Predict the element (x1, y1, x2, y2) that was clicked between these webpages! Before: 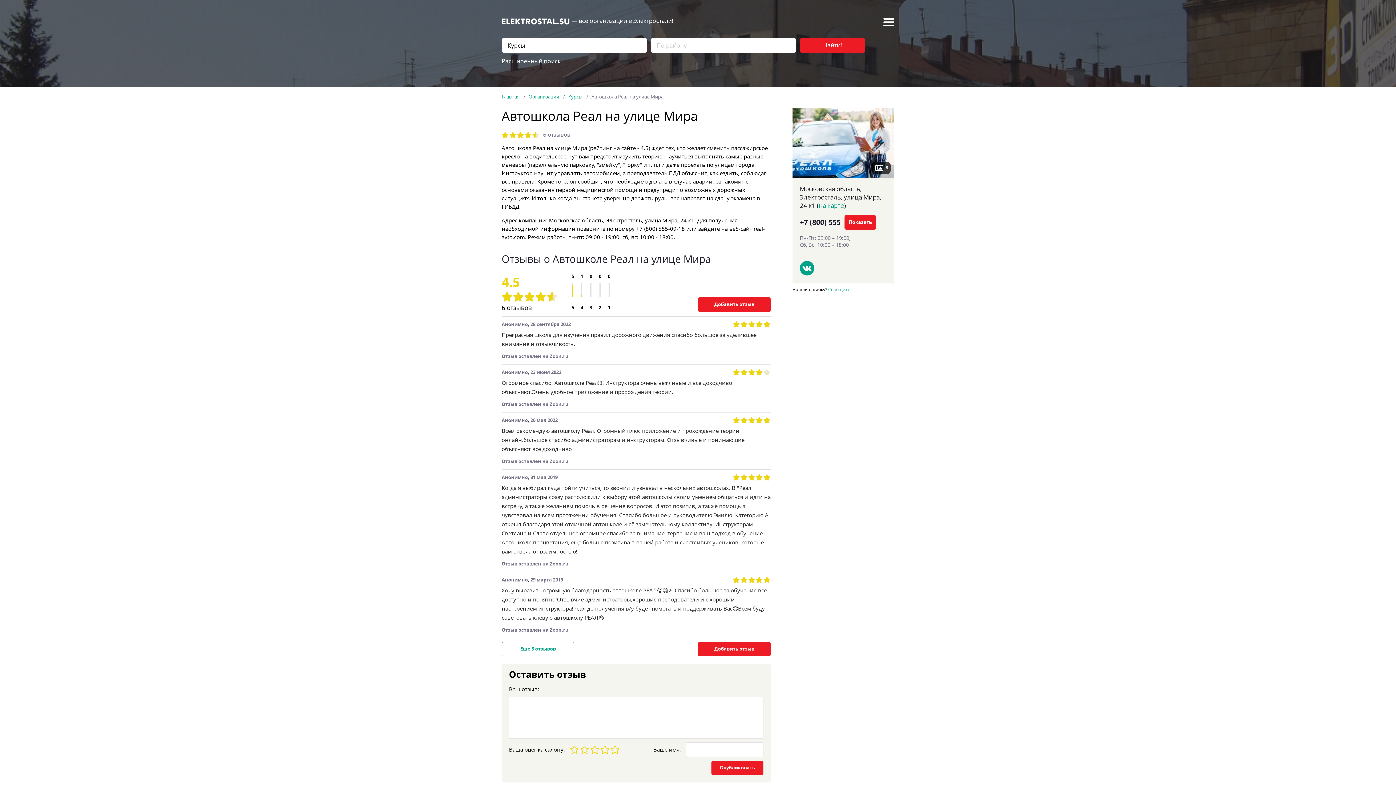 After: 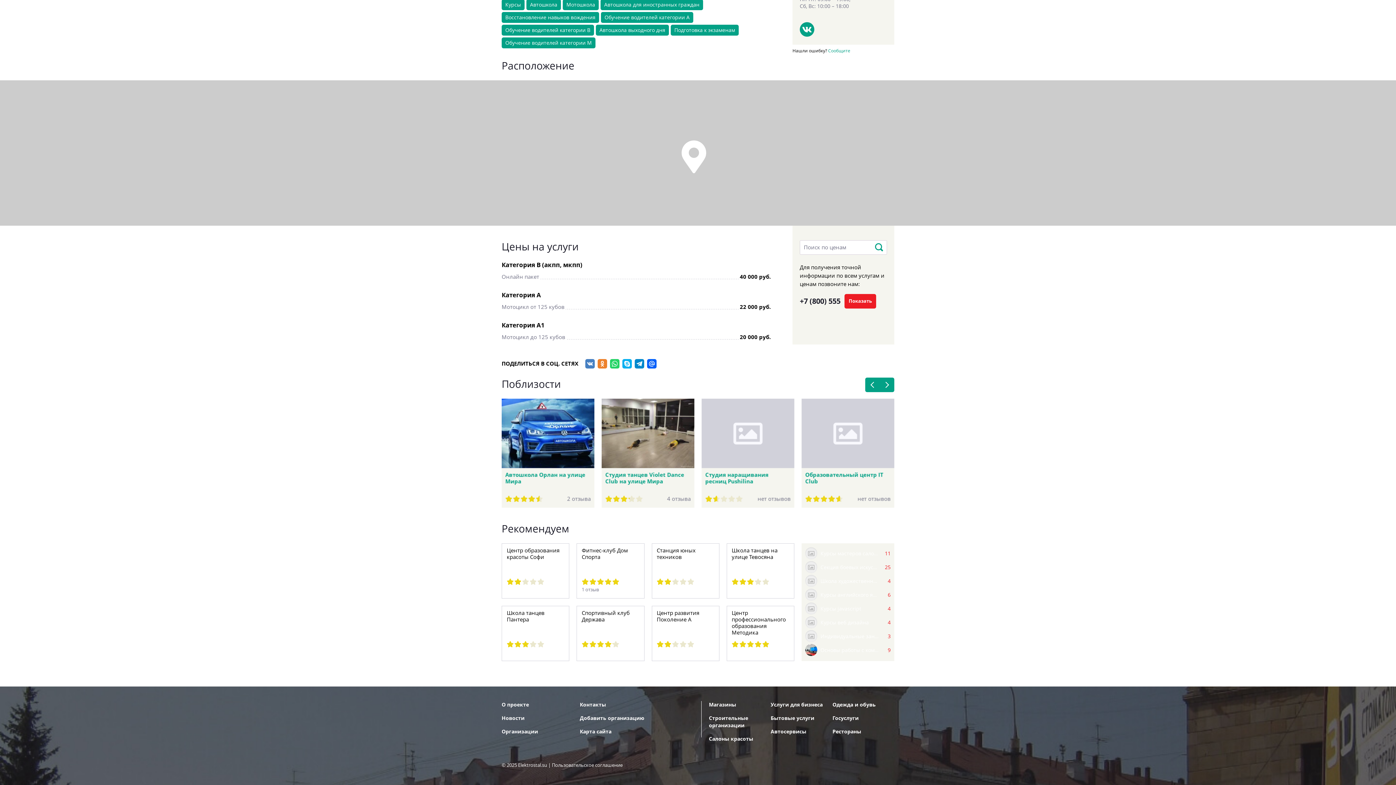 Action: label: на карте bbox: (818, 202, 844, 209)